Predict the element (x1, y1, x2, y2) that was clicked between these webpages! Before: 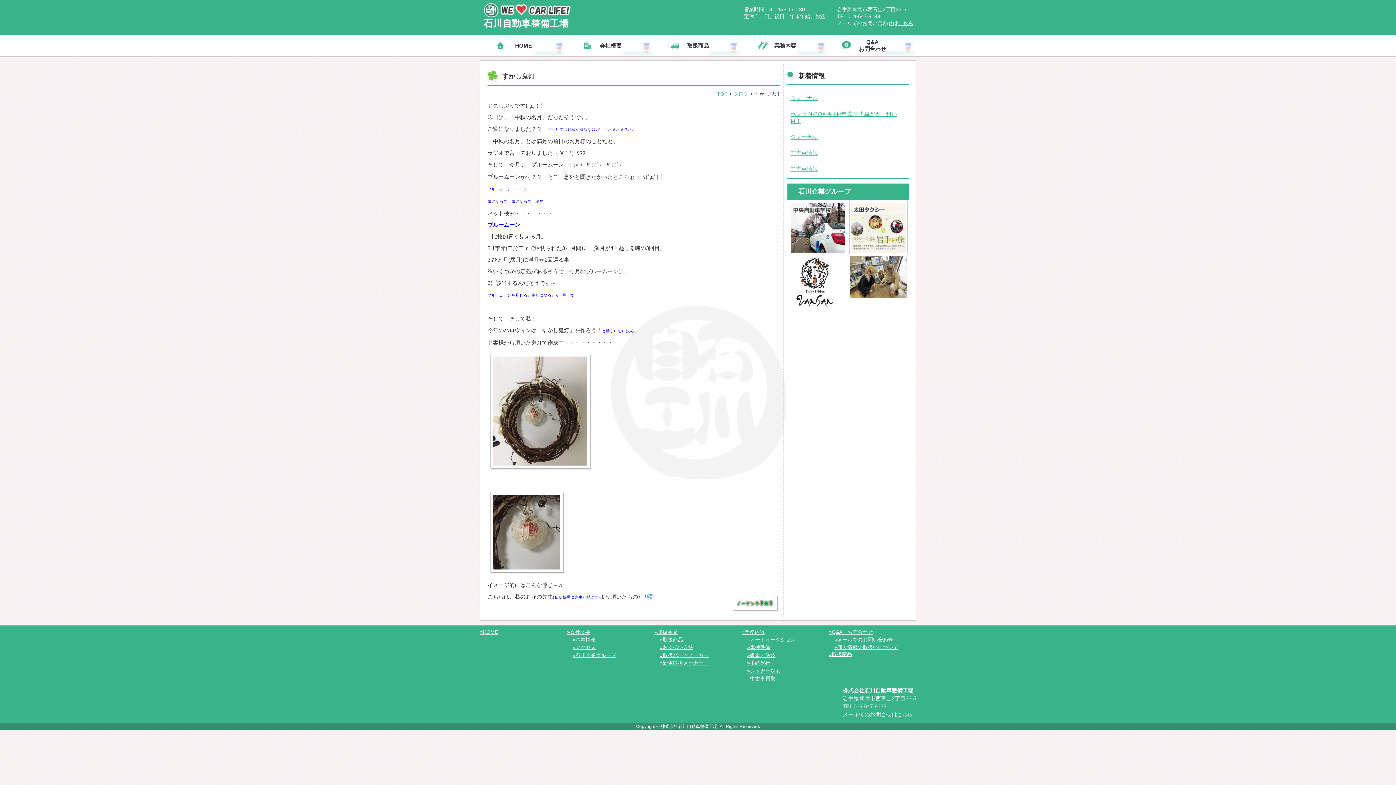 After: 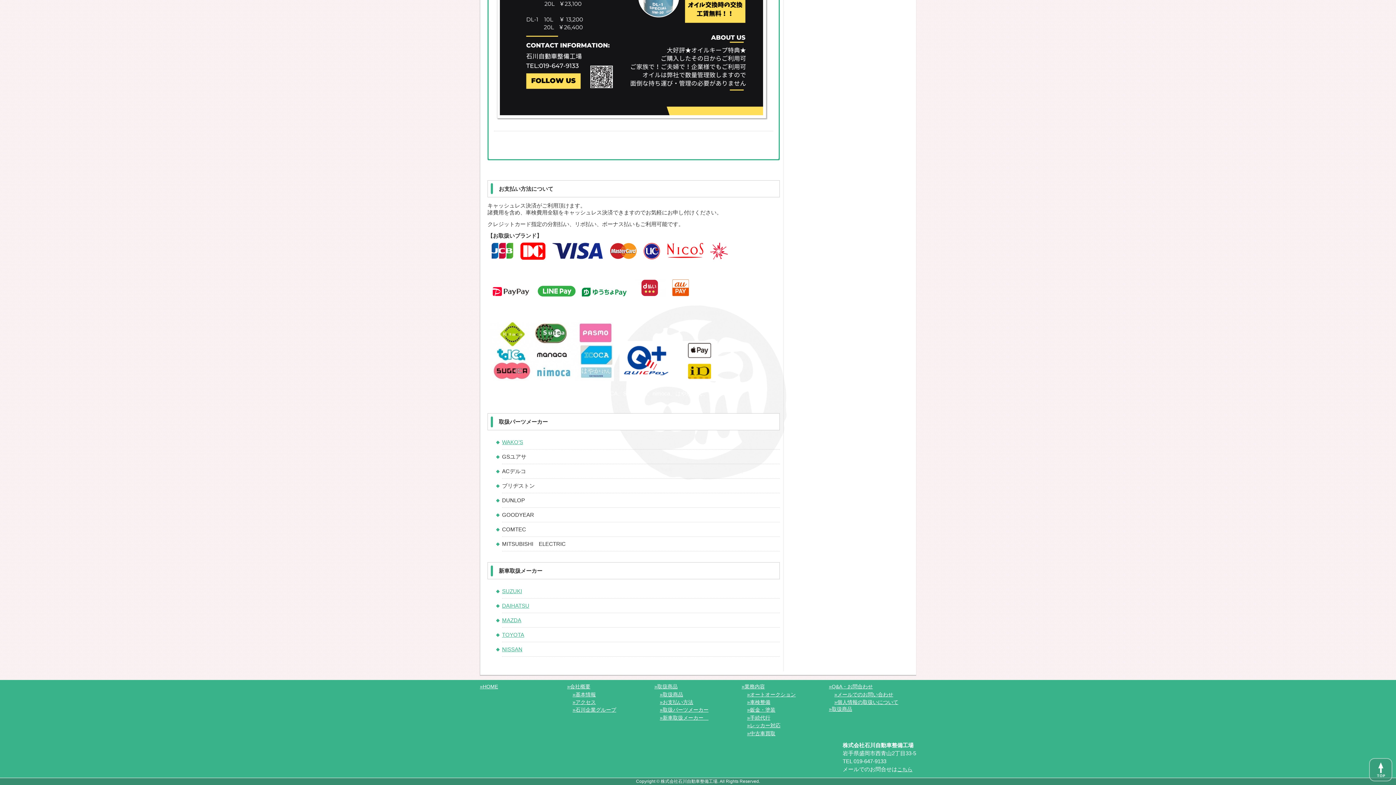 Action: bbox: (660, 660, 708, 666) label: »新車取扱メーカー　